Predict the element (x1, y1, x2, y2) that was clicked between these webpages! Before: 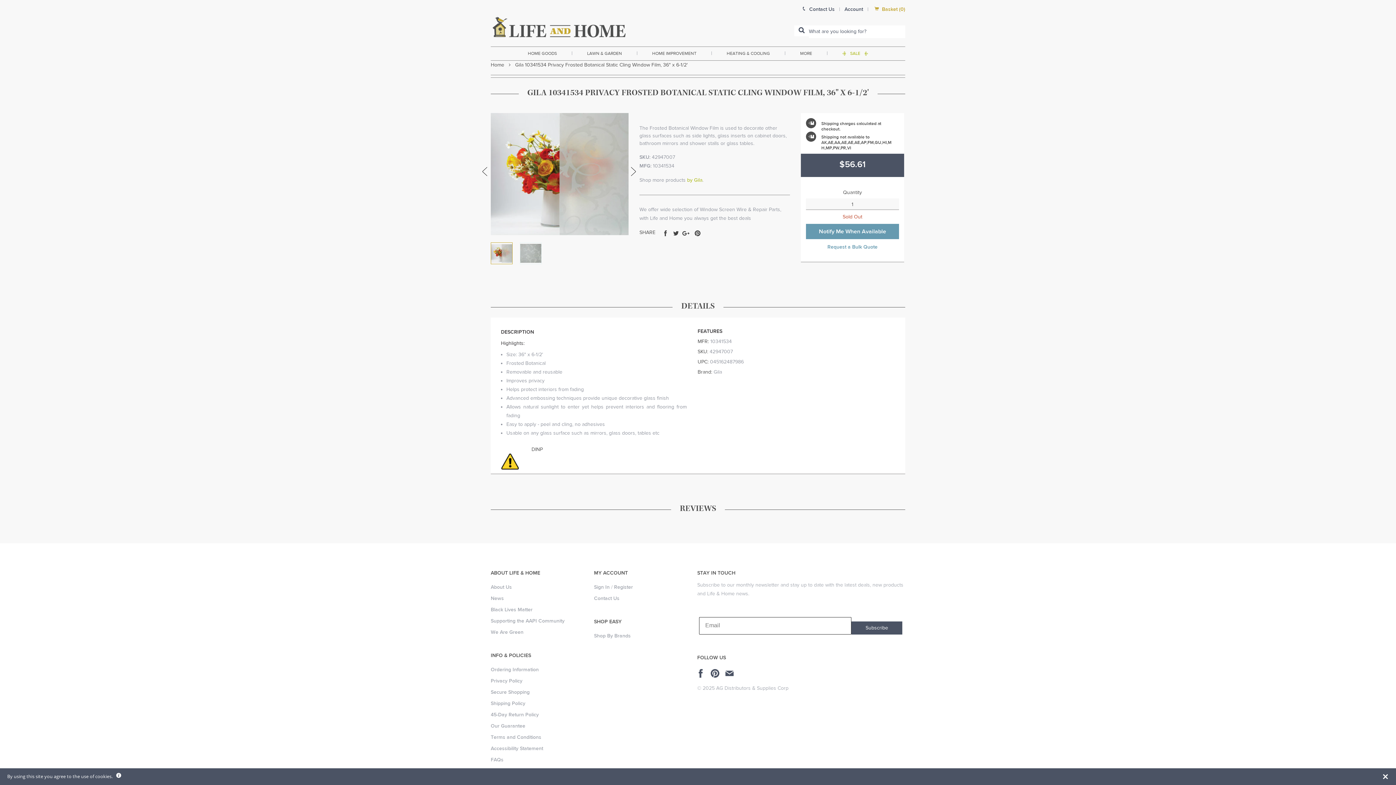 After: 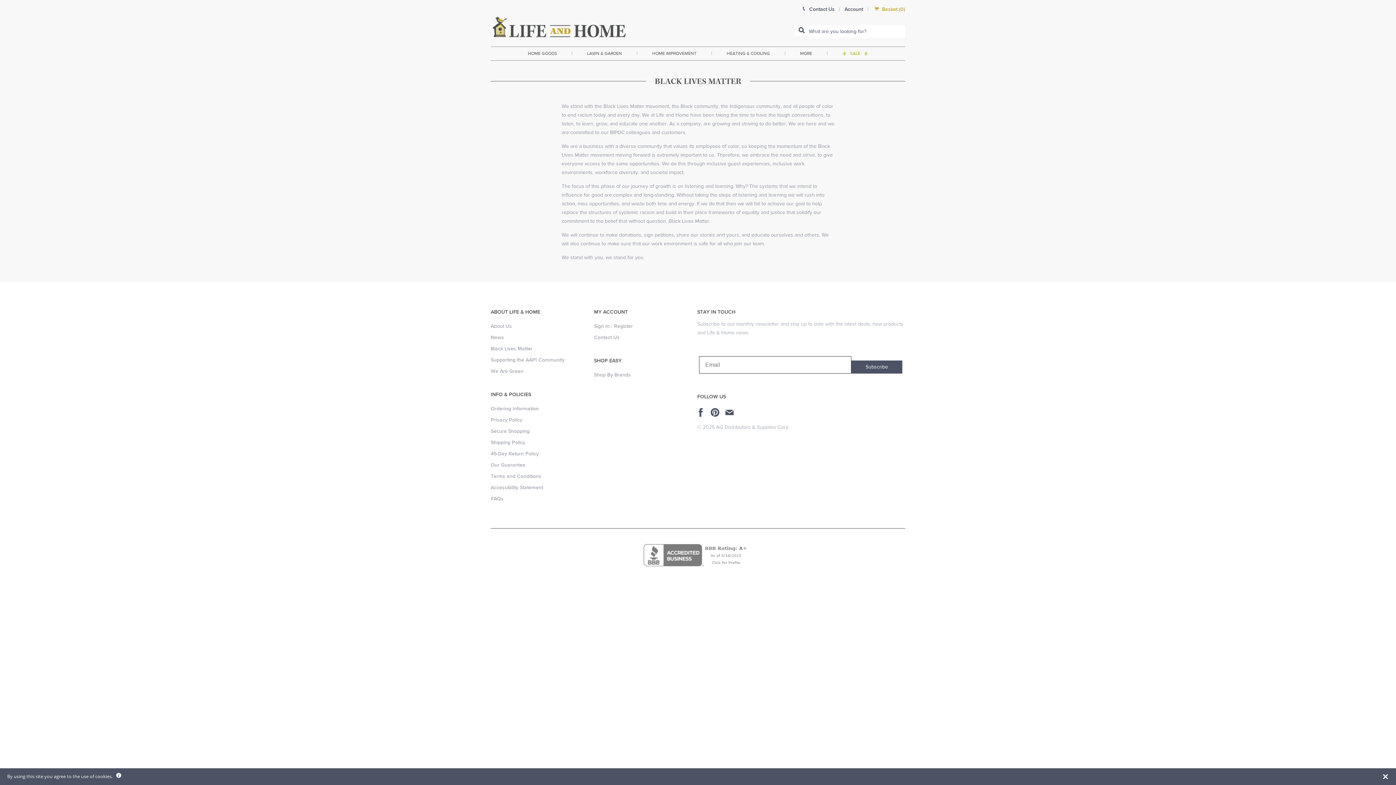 Action: label: Black Lives Matter bbox: (490, 606, 532, 613)